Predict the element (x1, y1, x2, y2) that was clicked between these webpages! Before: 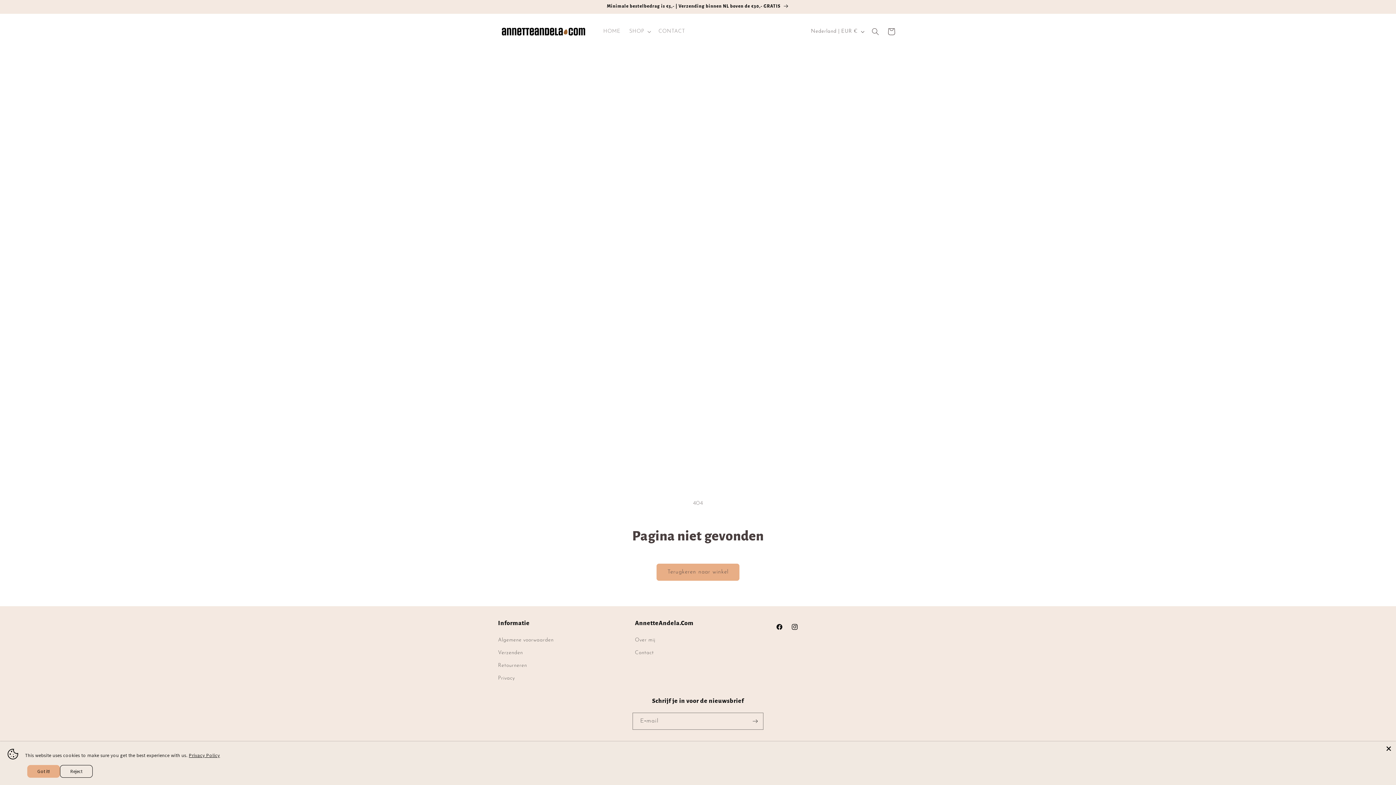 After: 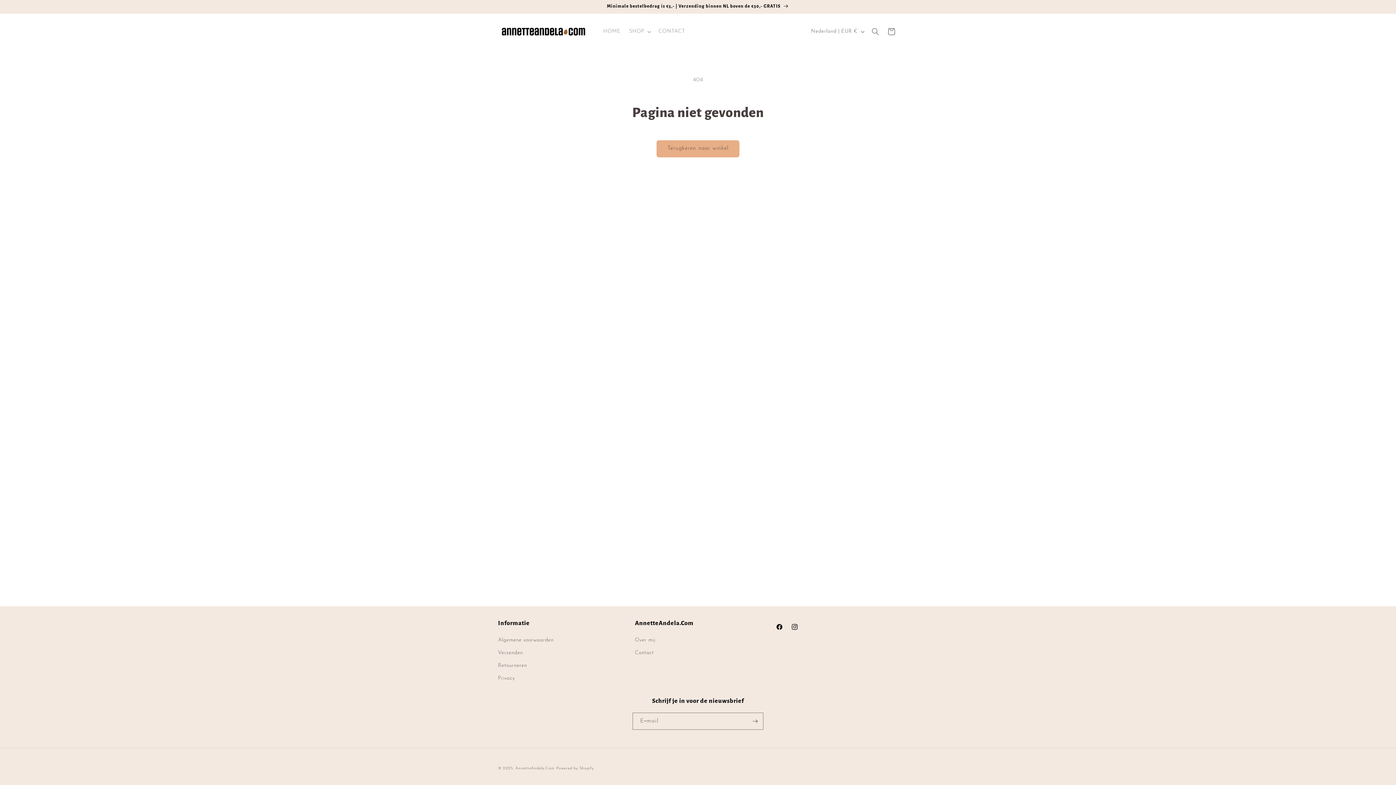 Action: label: Reject bbox: (60, 765, 92, 778)